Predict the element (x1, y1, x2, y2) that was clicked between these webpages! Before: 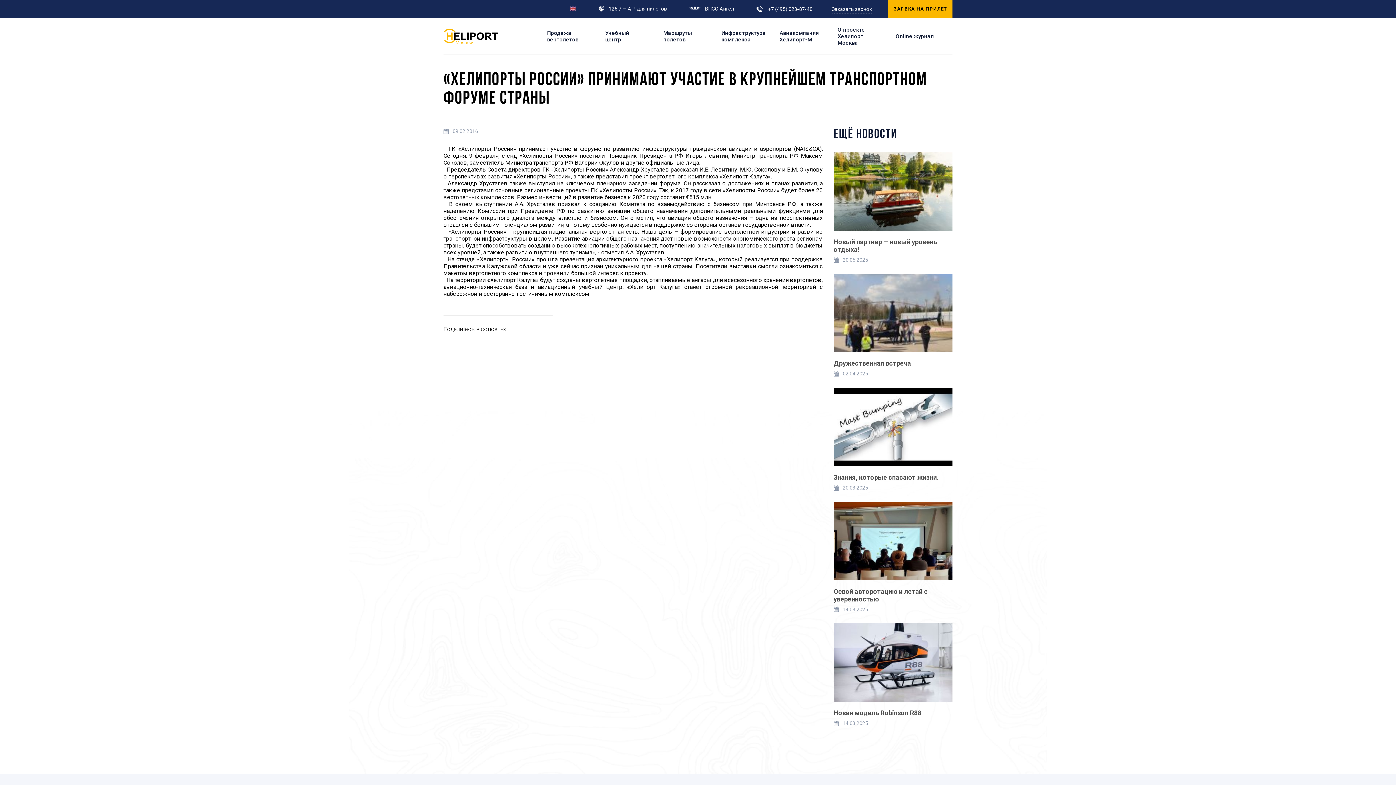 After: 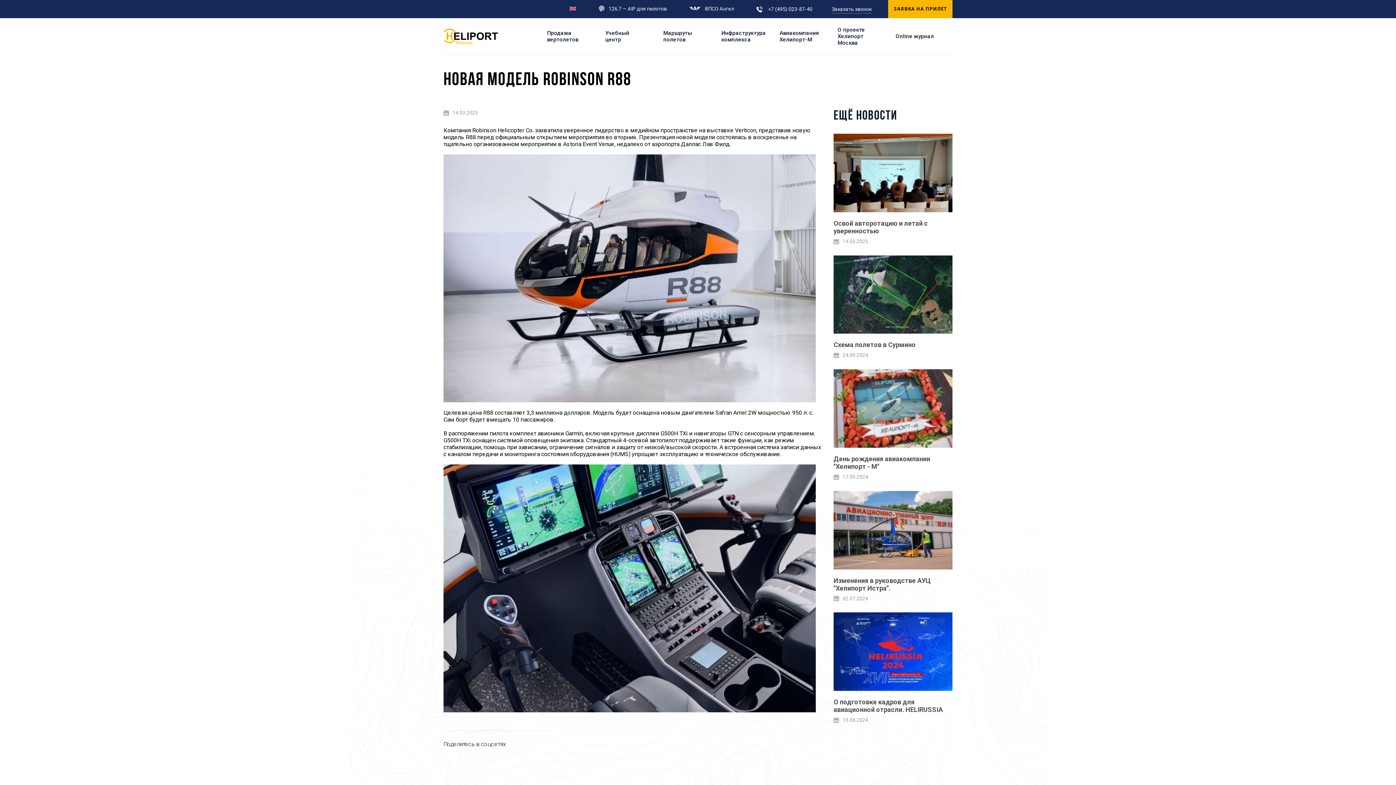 Action: label: Новая модель Robinson R88
14.03.2025 bbox: (833, 623, 952, 726)